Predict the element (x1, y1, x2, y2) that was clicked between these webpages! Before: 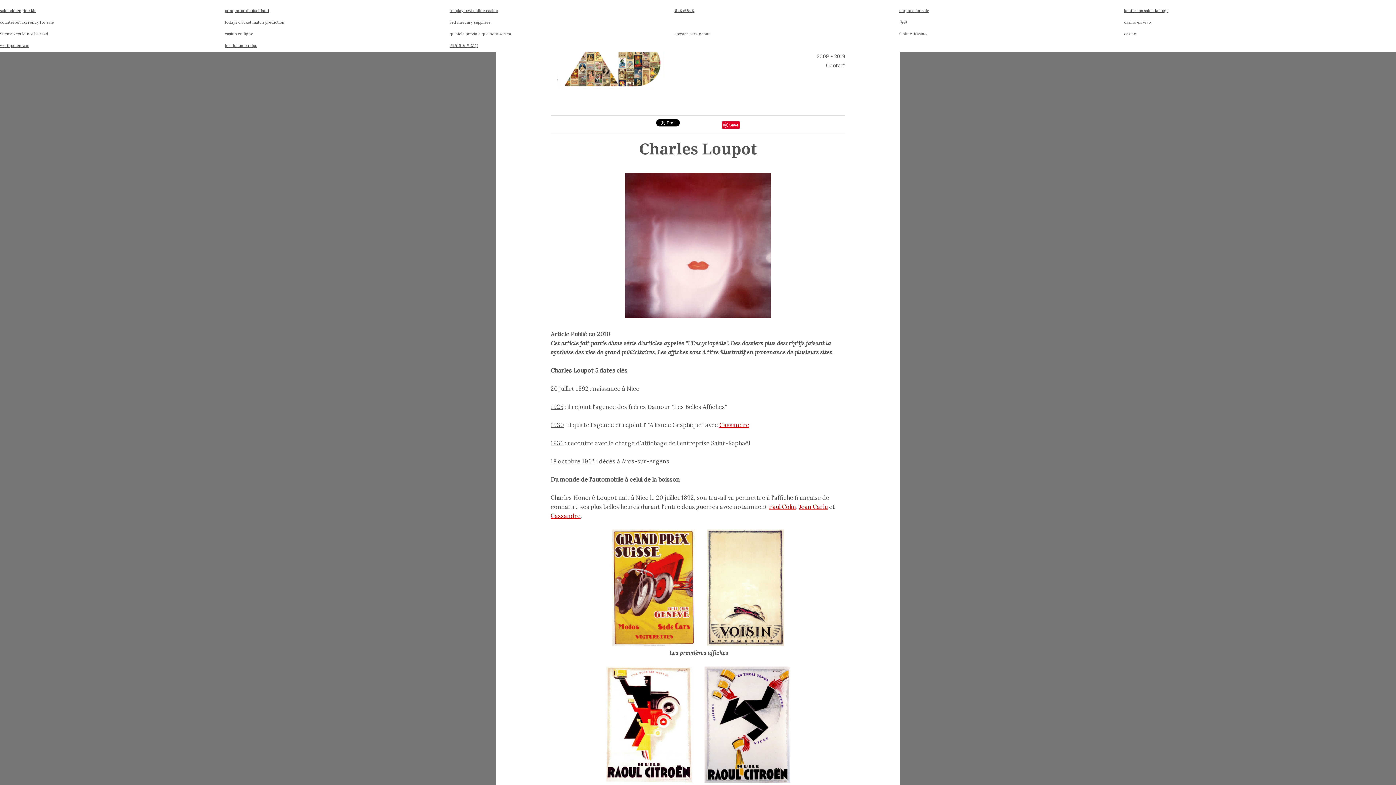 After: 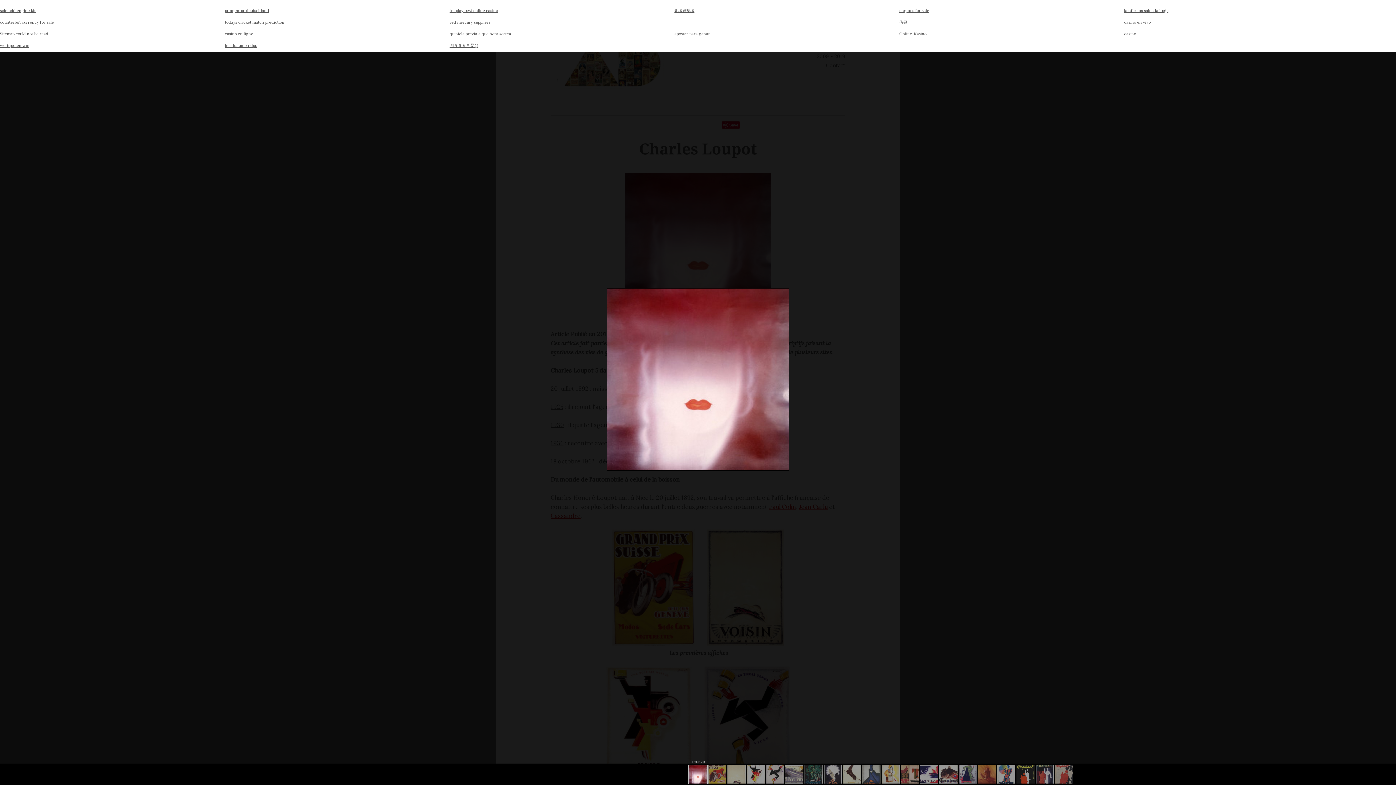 Action: bbox: (625, 312, 770, 319)